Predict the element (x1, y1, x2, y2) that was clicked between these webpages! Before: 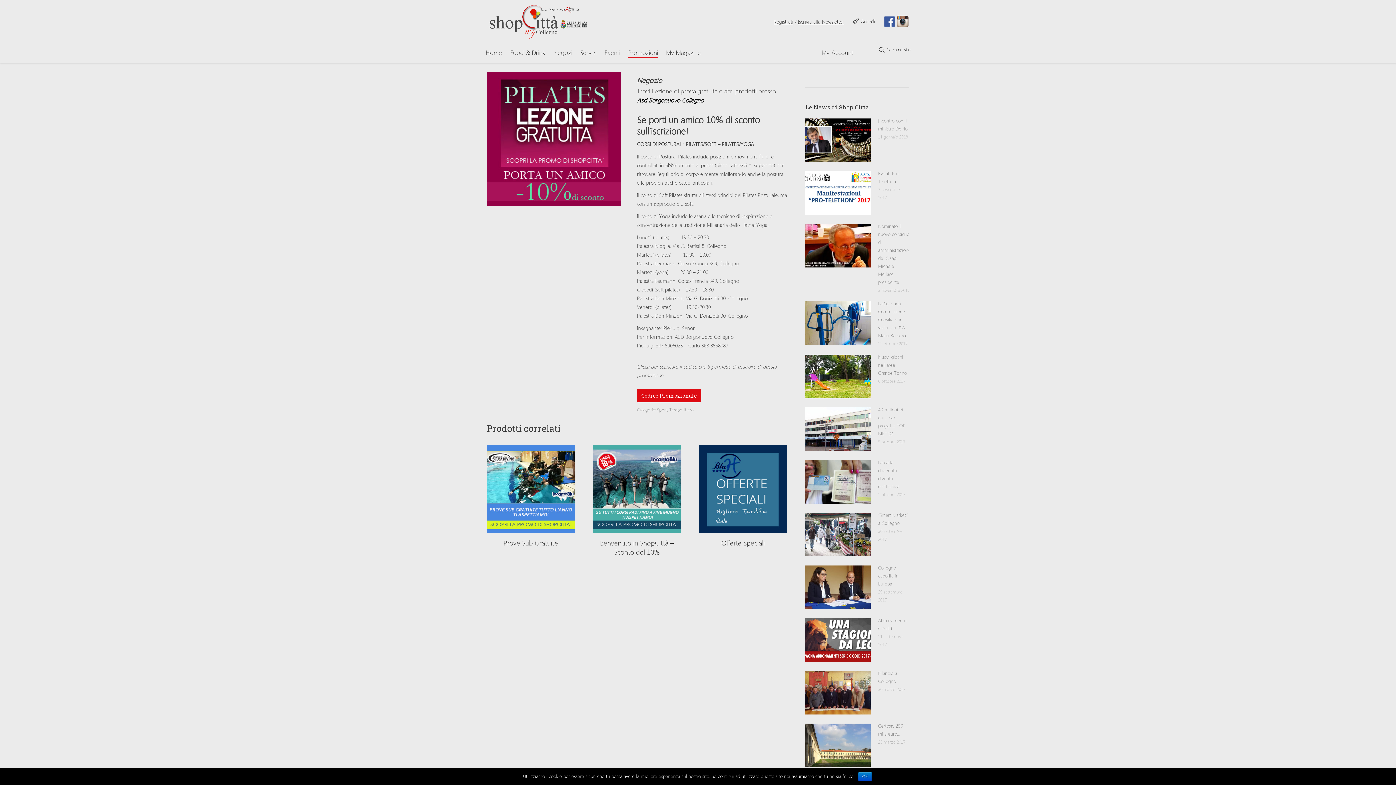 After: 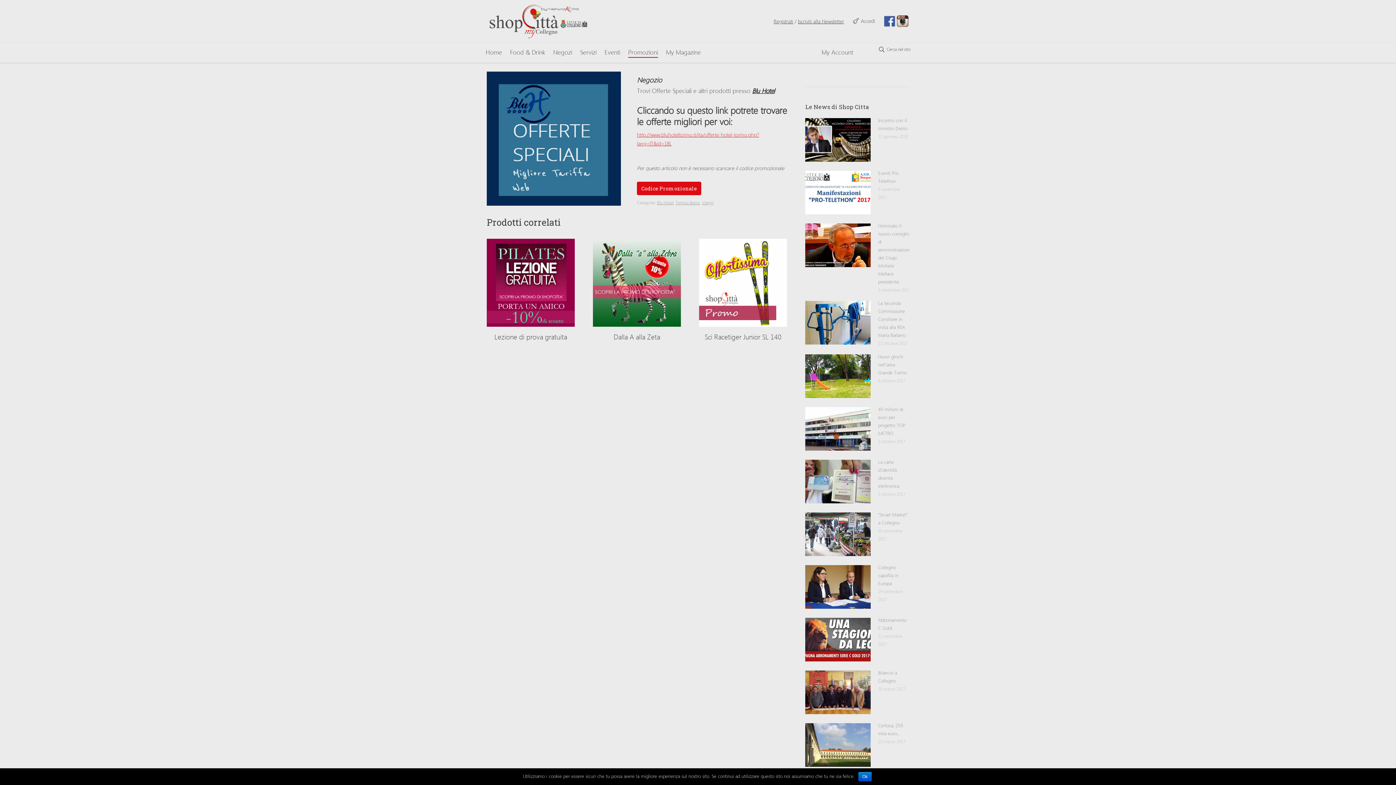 Action: bbox: (745, 480, 761, 497) label: Dettagli dell'articolo